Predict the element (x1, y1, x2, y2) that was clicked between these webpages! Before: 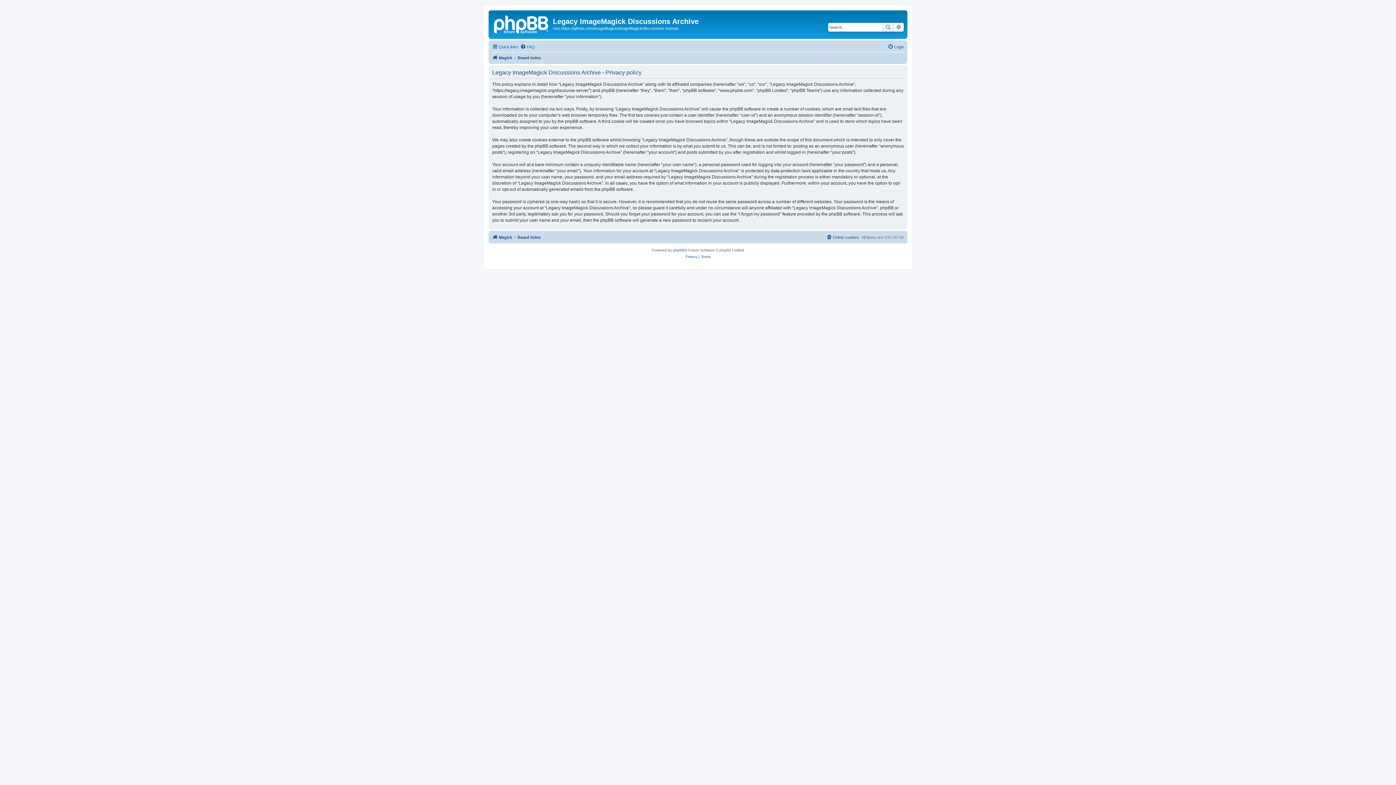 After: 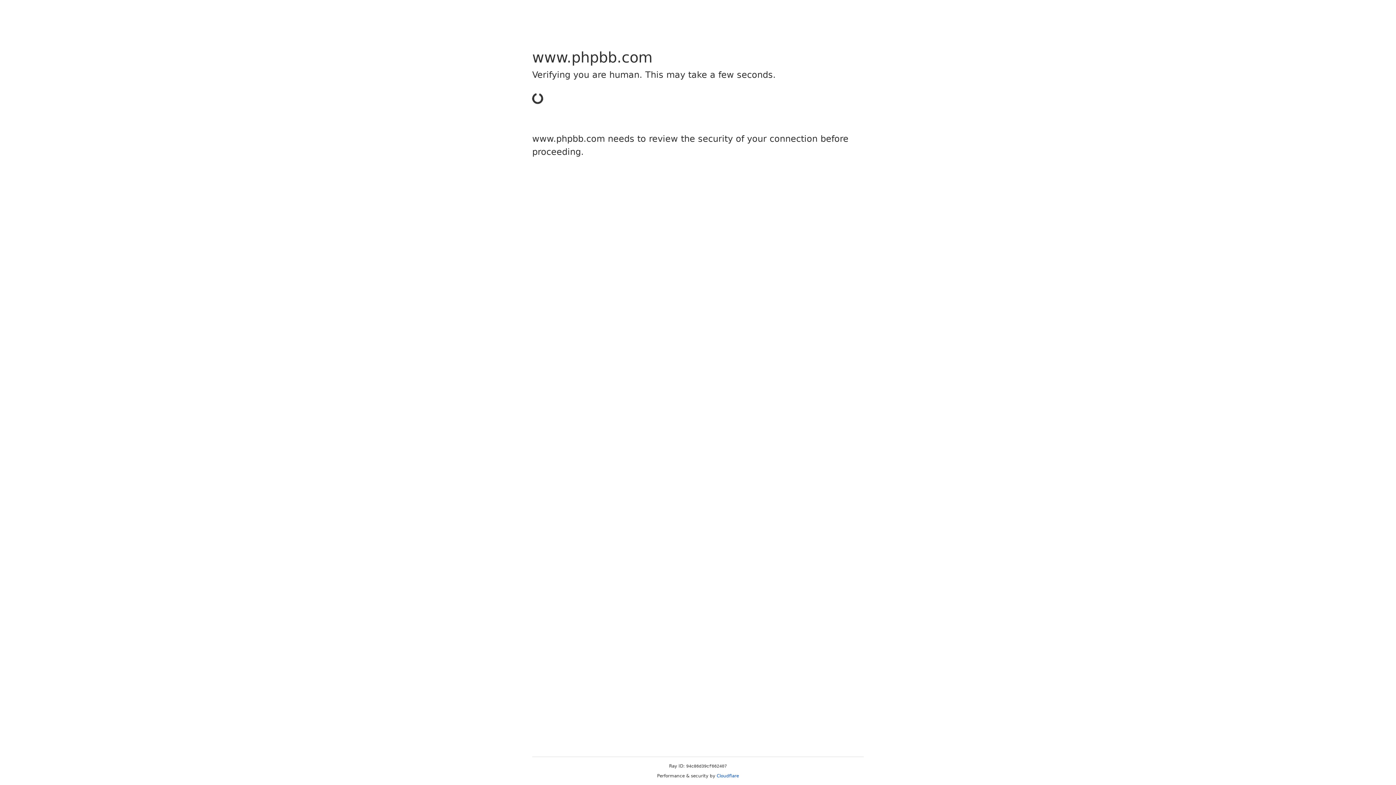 Action: bbox: (673, 247, 684, 253) label: phpBB